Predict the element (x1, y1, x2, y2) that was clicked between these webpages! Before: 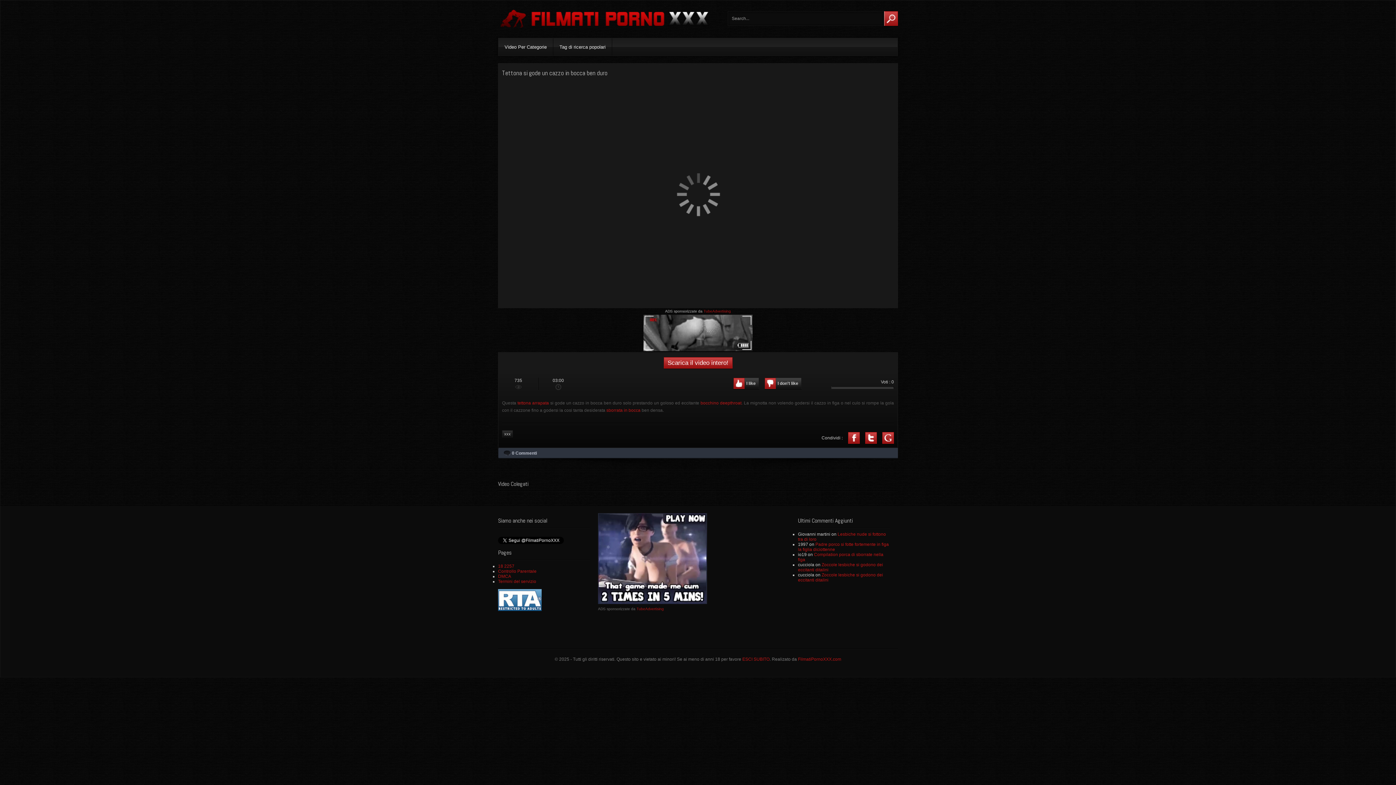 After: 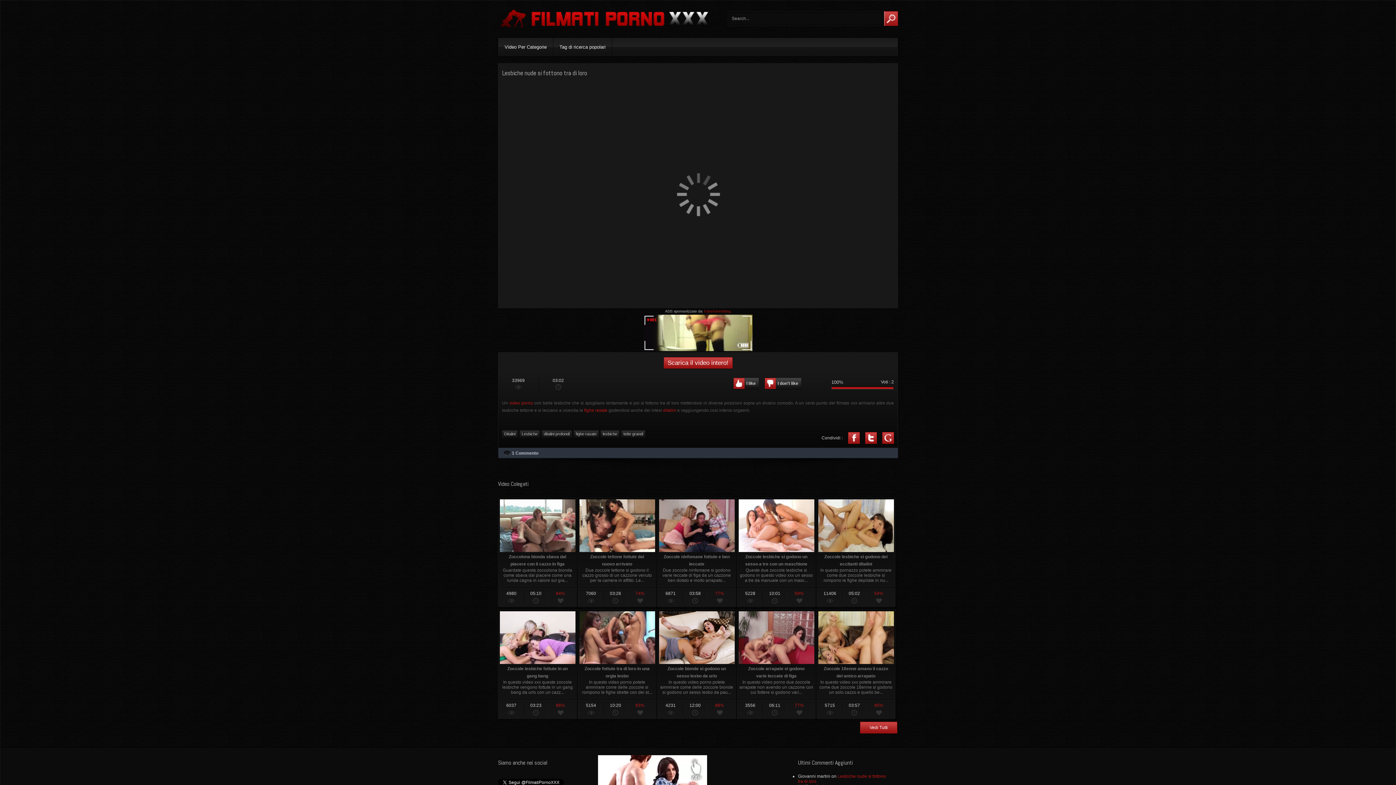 Action: bbox: (798, 531, 886, 542) label: Lesbiche nude si fottono tra di loro